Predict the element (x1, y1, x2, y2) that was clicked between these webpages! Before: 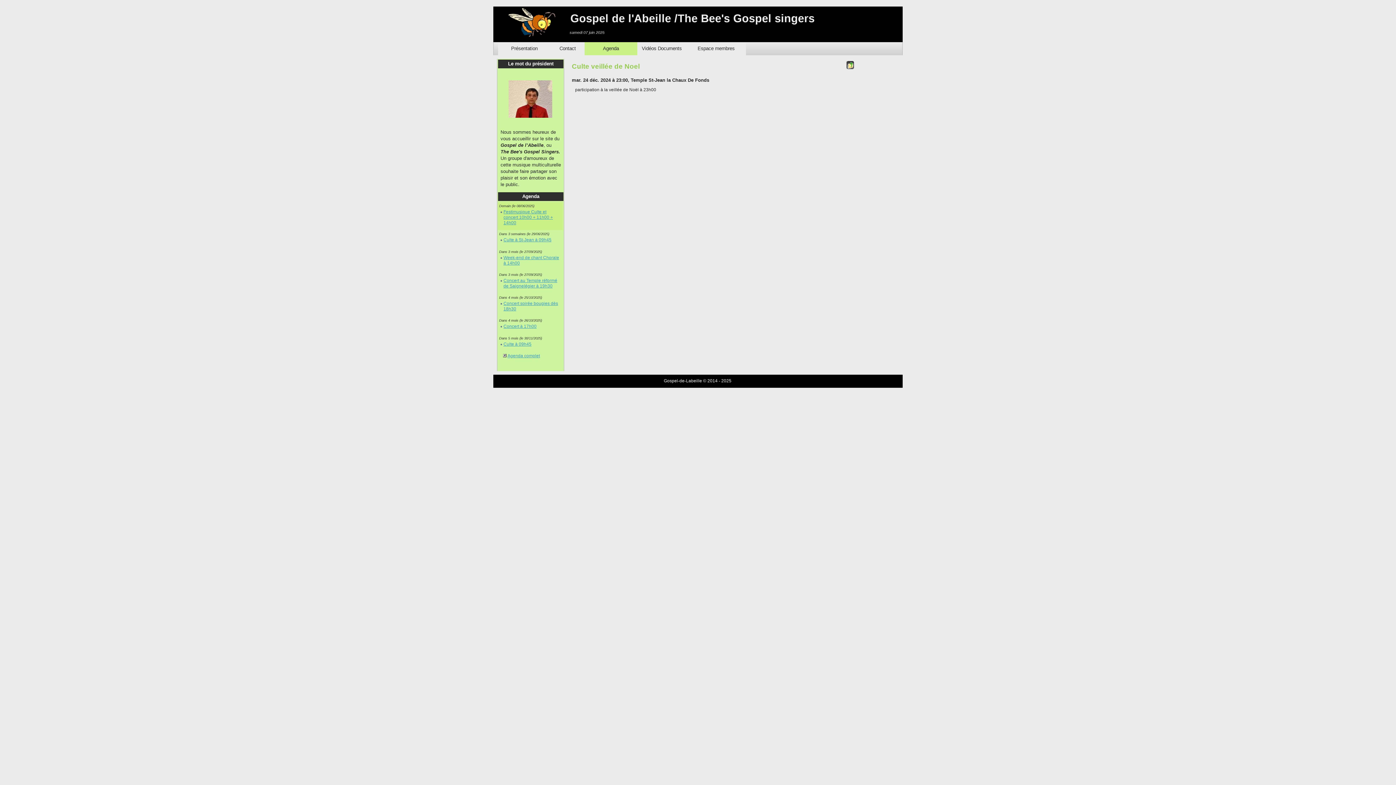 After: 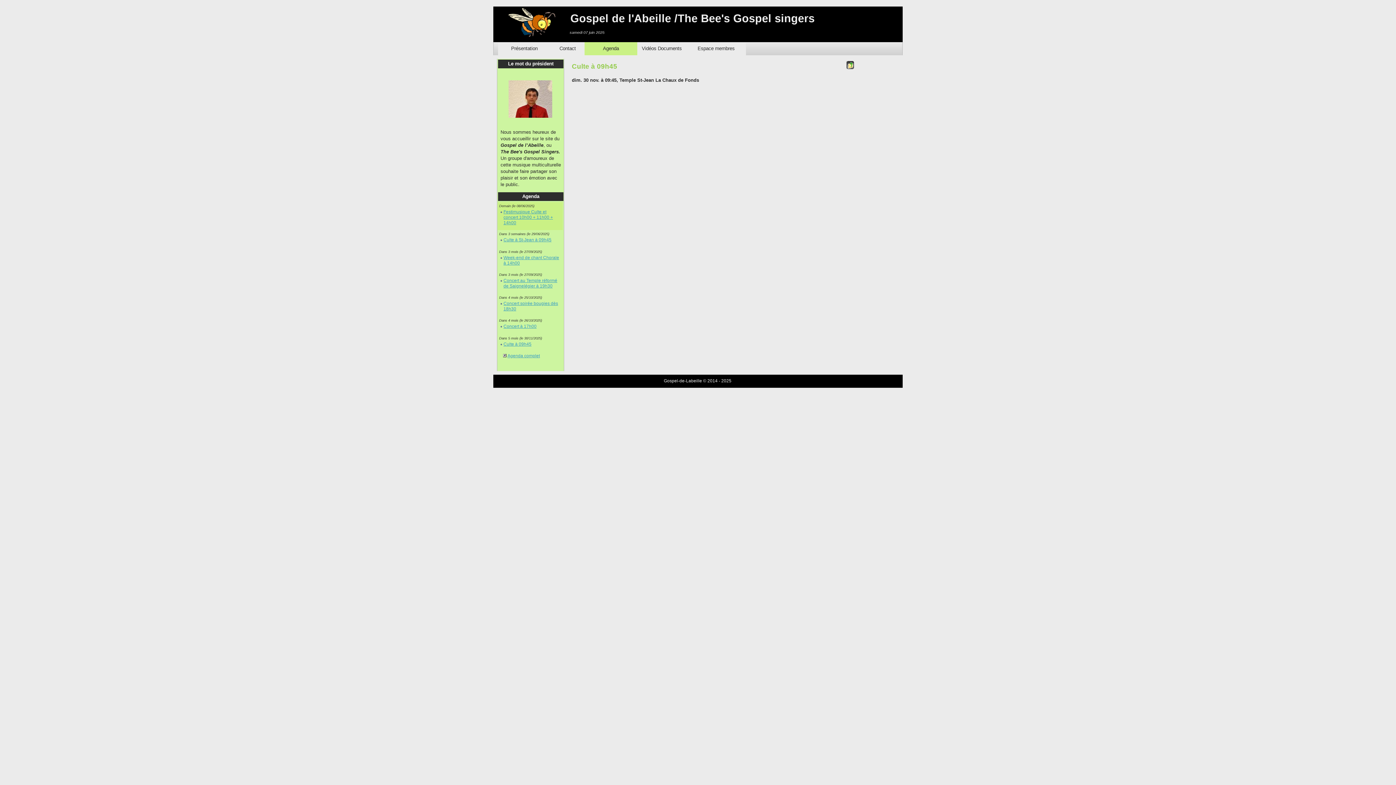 Action: label: Culte à 09h45 bbox: (503, 341, 531, 346)